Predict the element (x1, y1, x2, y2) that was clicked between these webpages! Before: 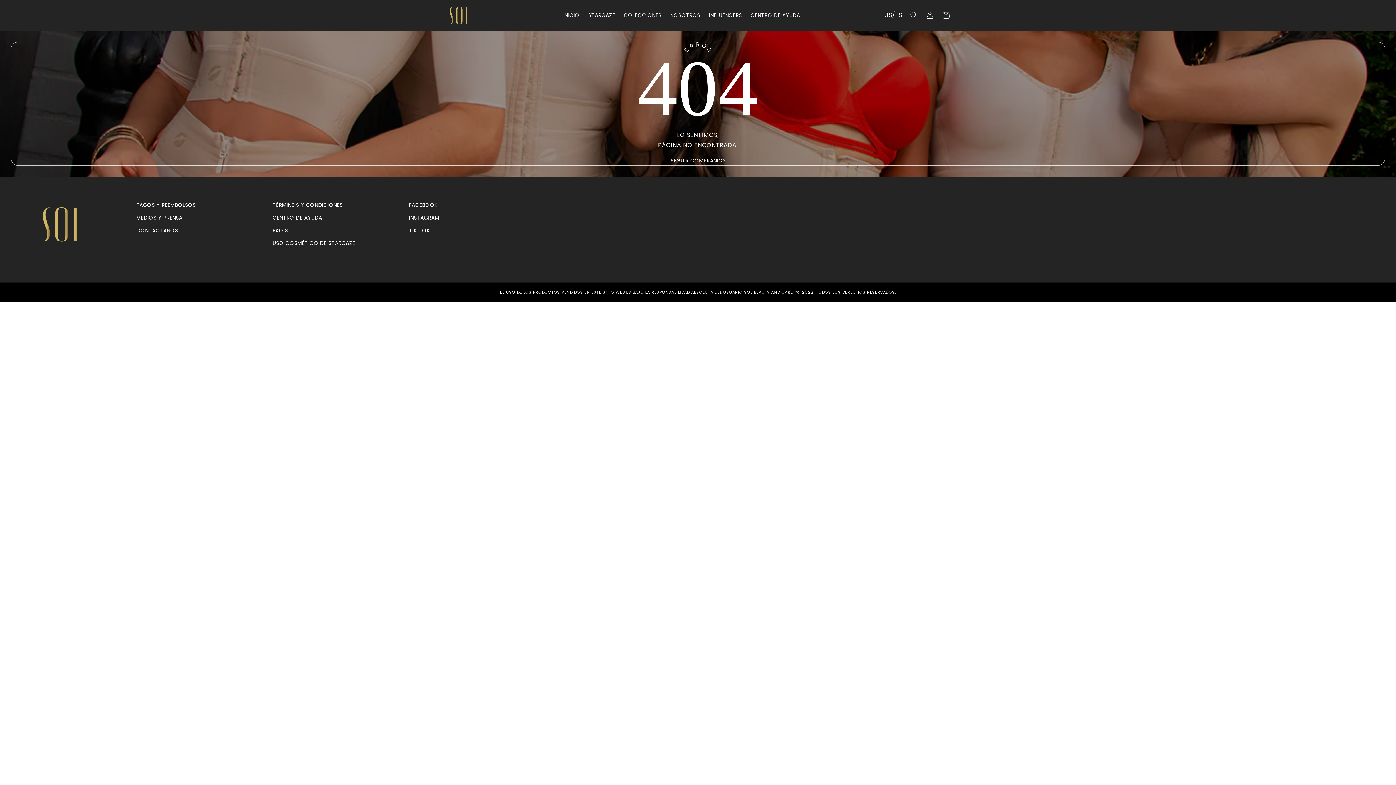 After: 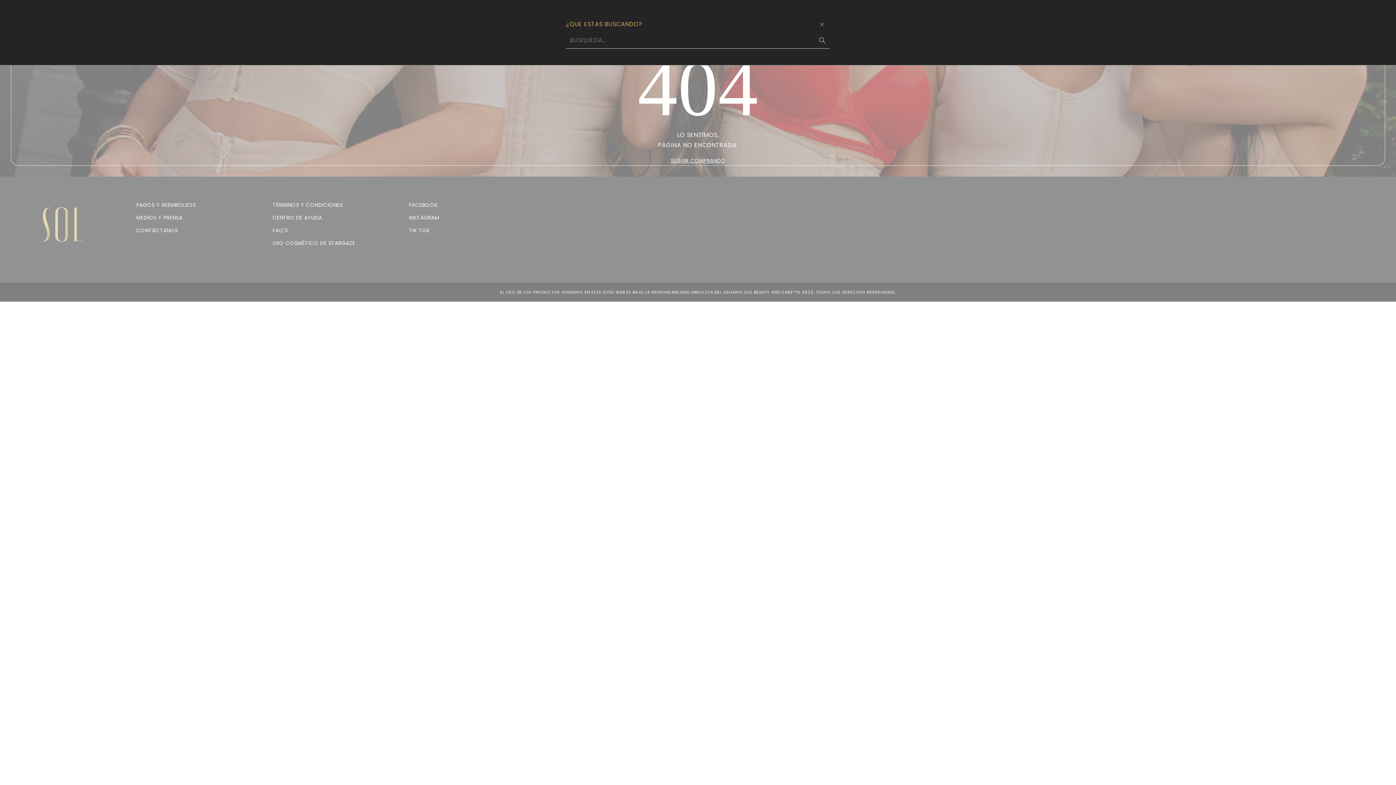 Action: label: Búsqueda bbox: (906, 7, 922, 23)